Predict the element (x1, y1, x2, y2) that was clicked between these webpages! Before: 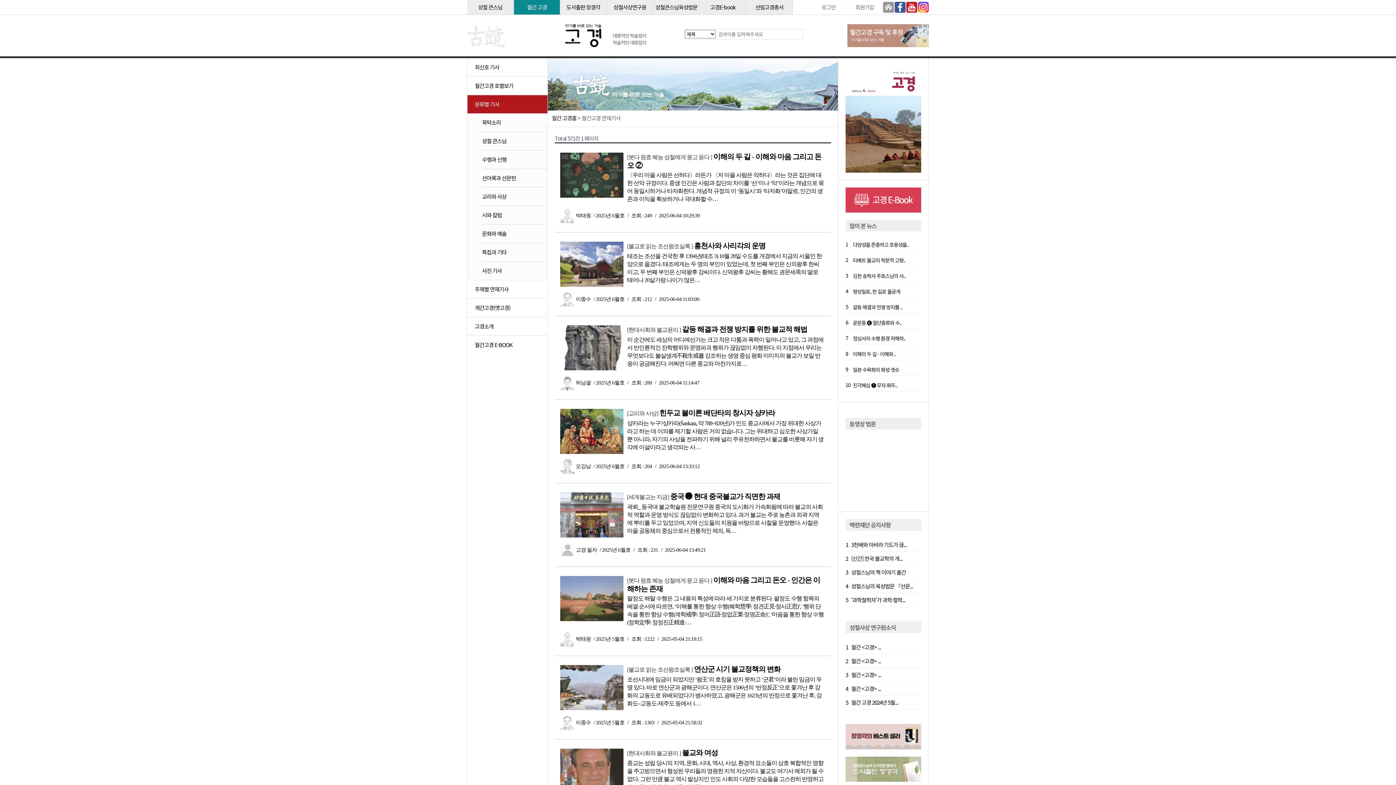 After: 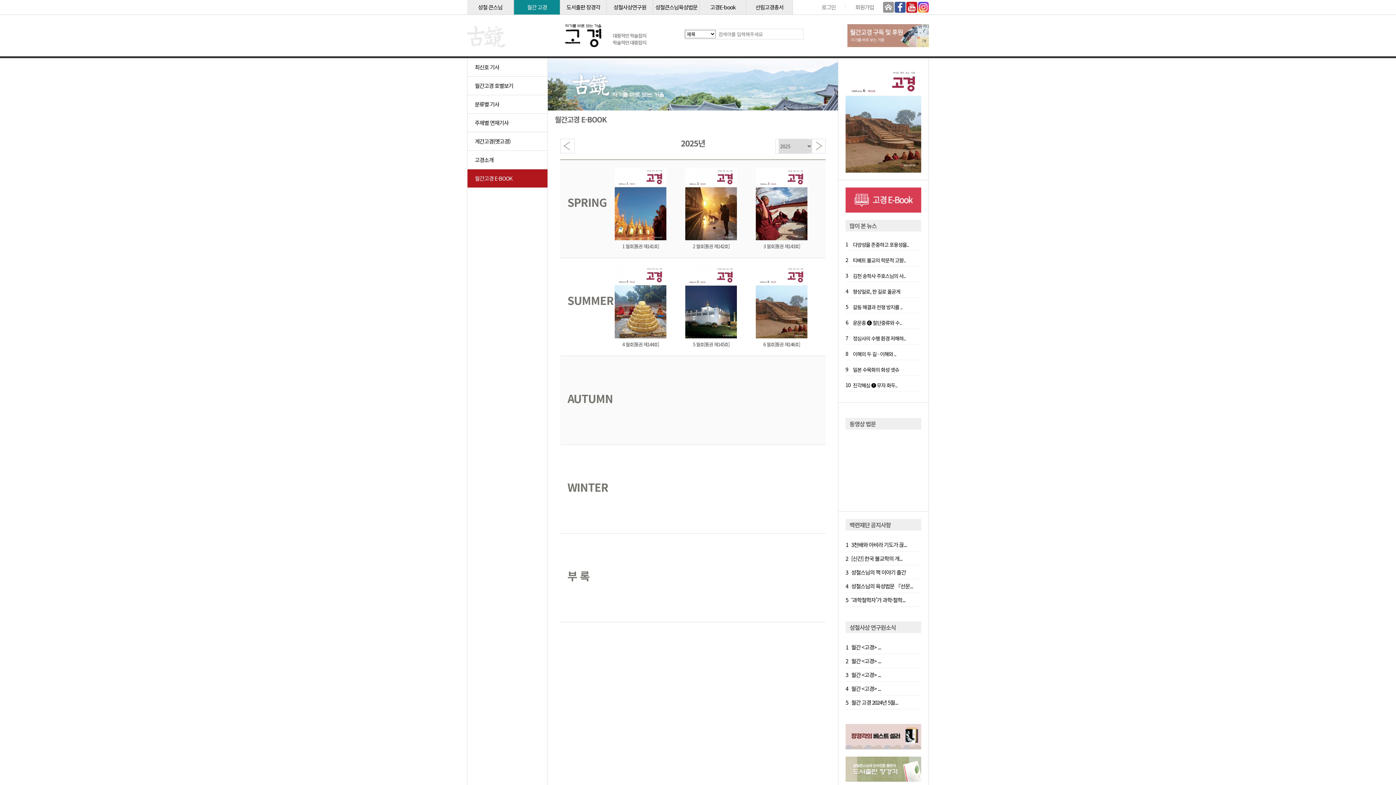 Action: bbox: (700, 0, 746, 14) label: 고경E-book